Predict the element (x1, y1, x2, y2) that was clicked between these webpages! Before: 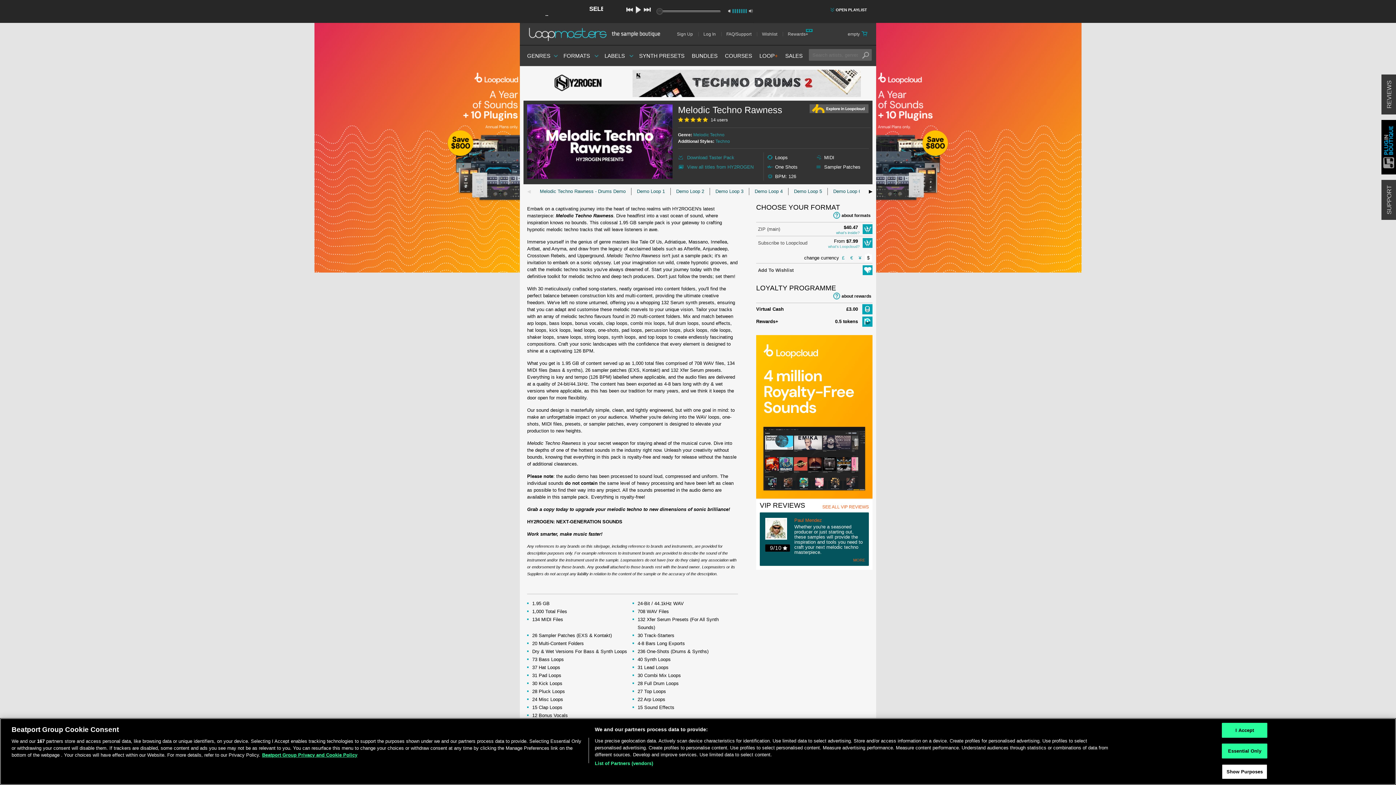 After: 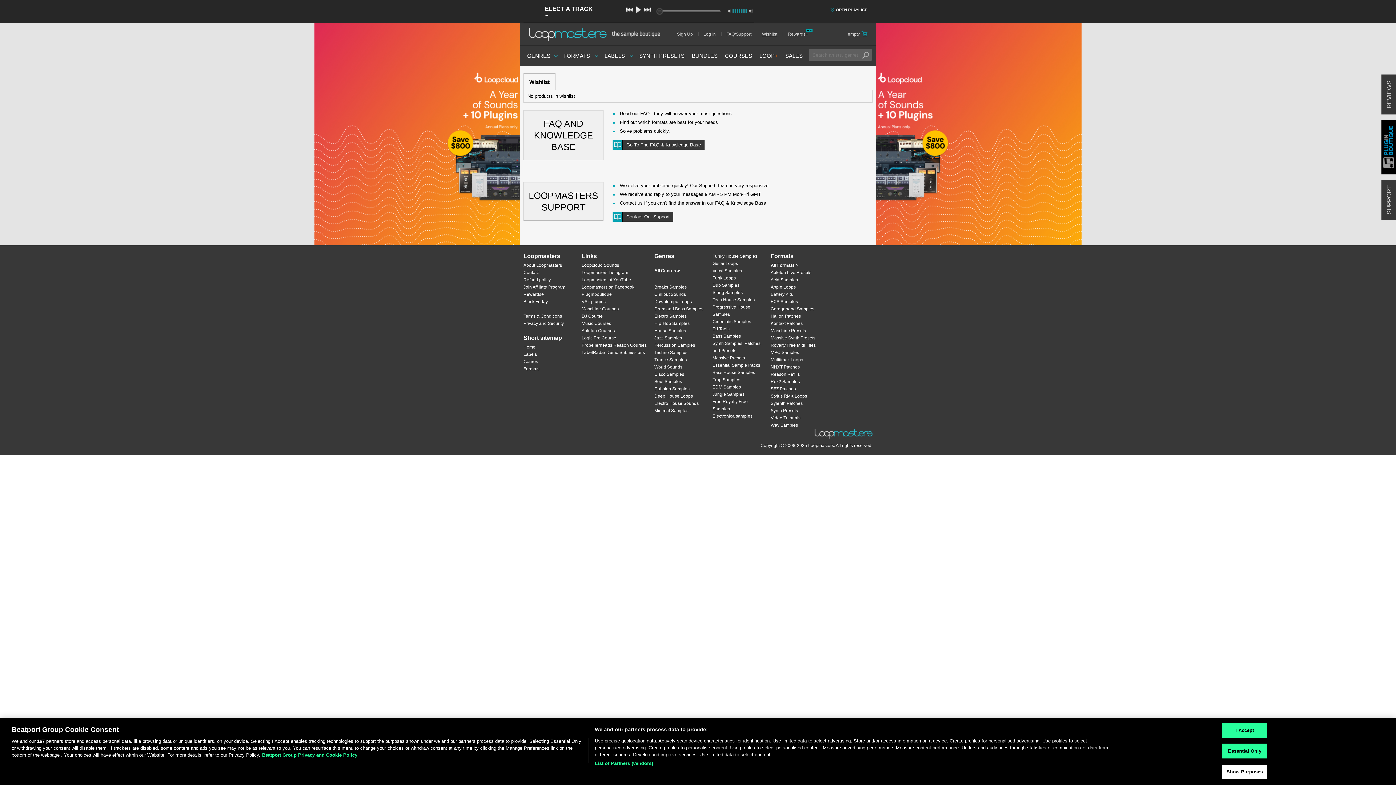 Action: label: Wishlist bbox: (762, 32, 783, 36)